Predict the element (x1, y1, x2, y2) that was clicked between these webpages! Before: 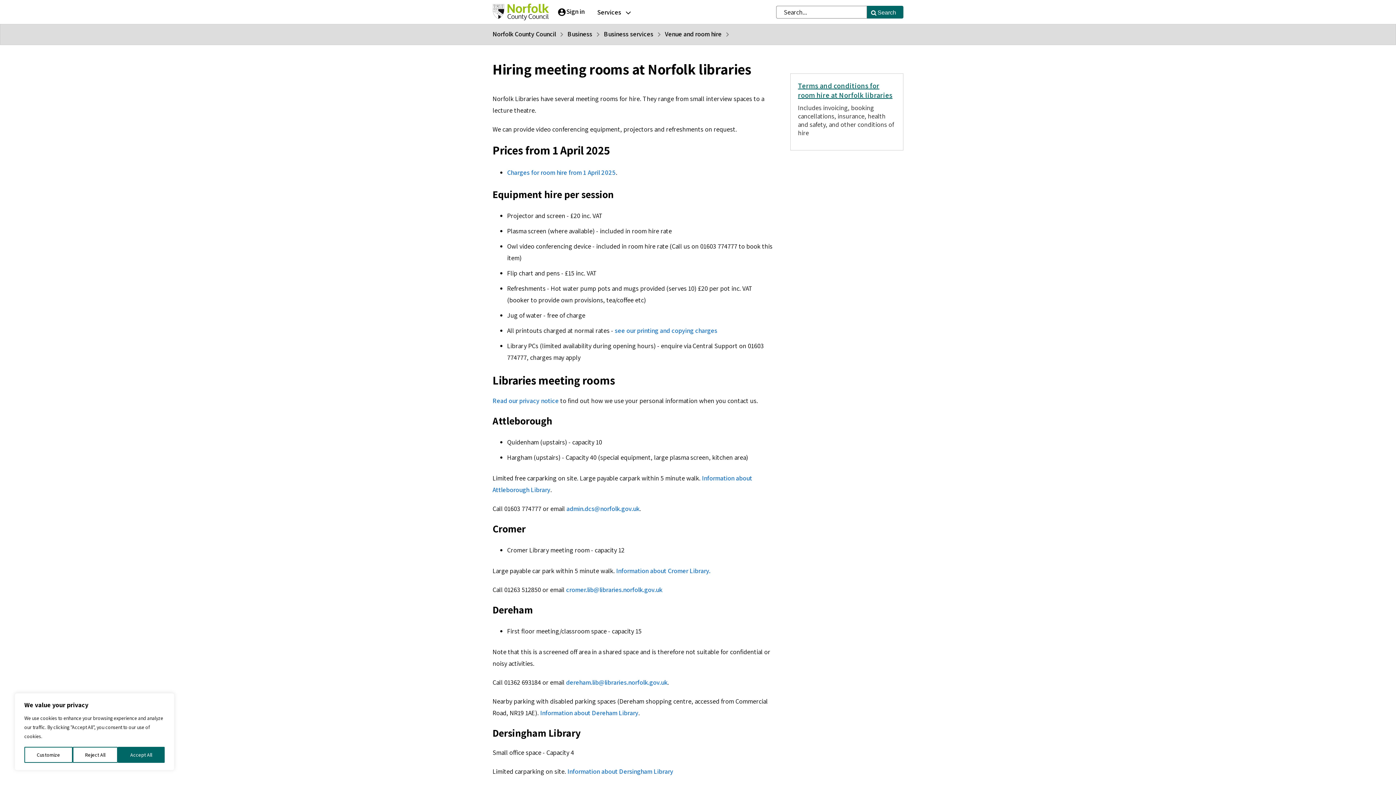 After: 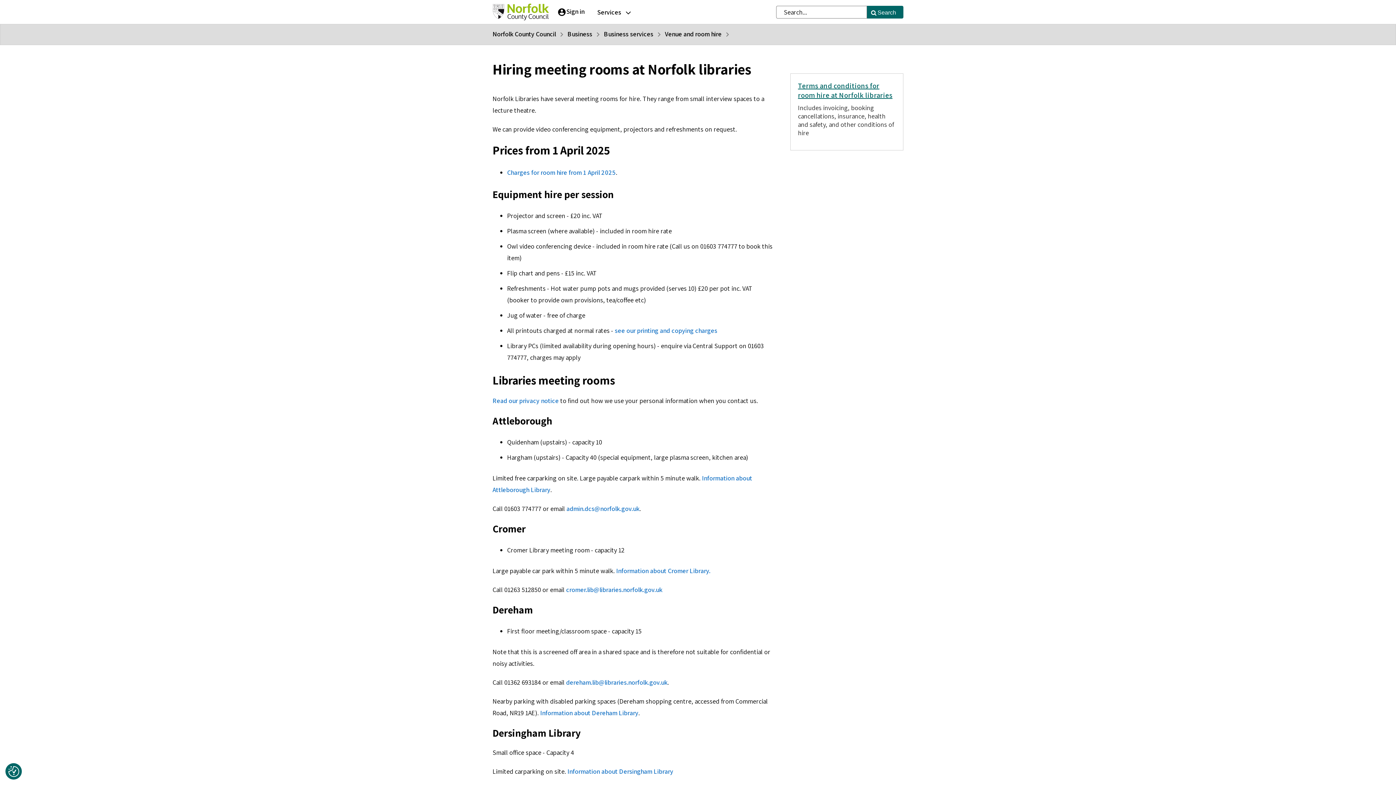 Action: label: Accept All bbox: (117, 747, 164, 763)